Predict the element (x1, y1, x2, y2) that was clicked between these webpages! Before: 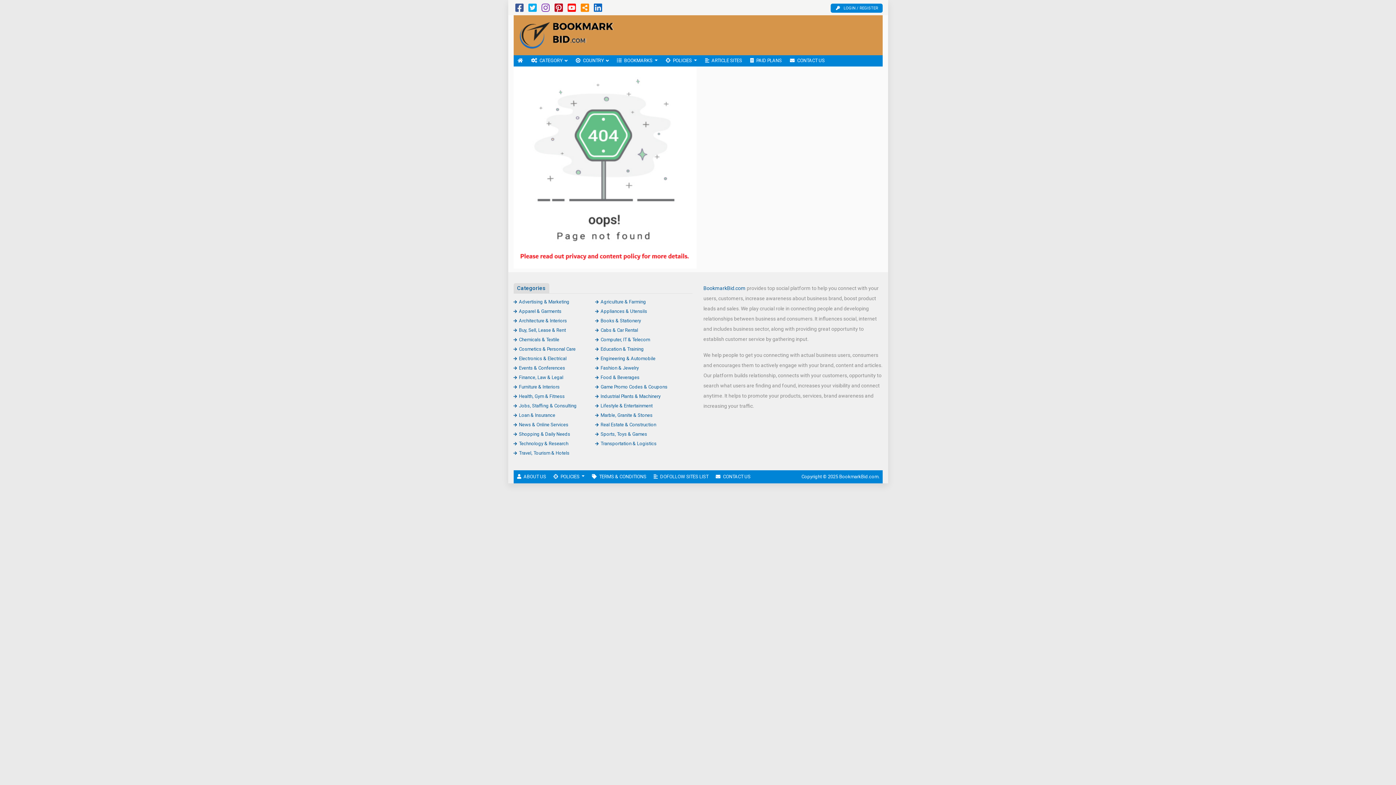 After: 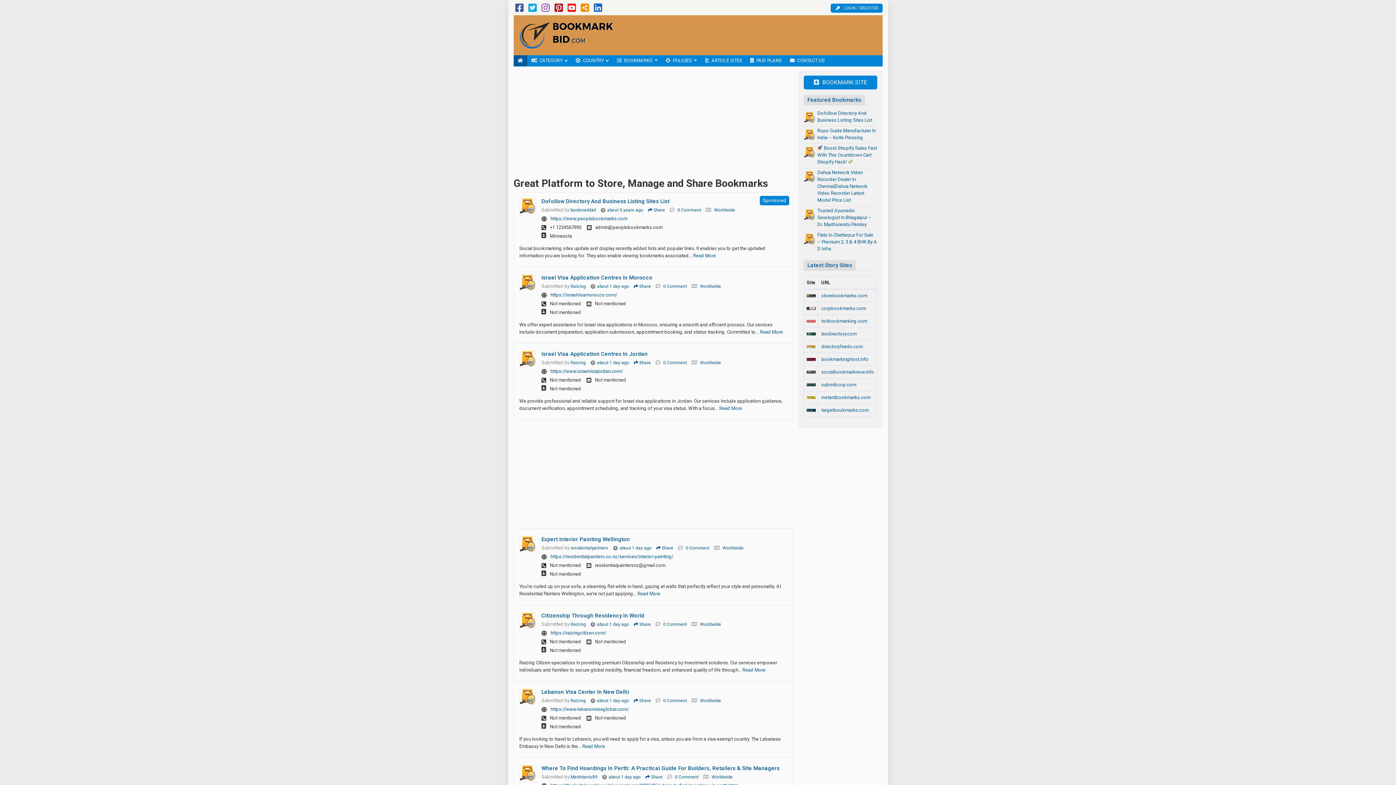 Action: label: BookmarkBid.com bbox: (703, 285, 745, 291)